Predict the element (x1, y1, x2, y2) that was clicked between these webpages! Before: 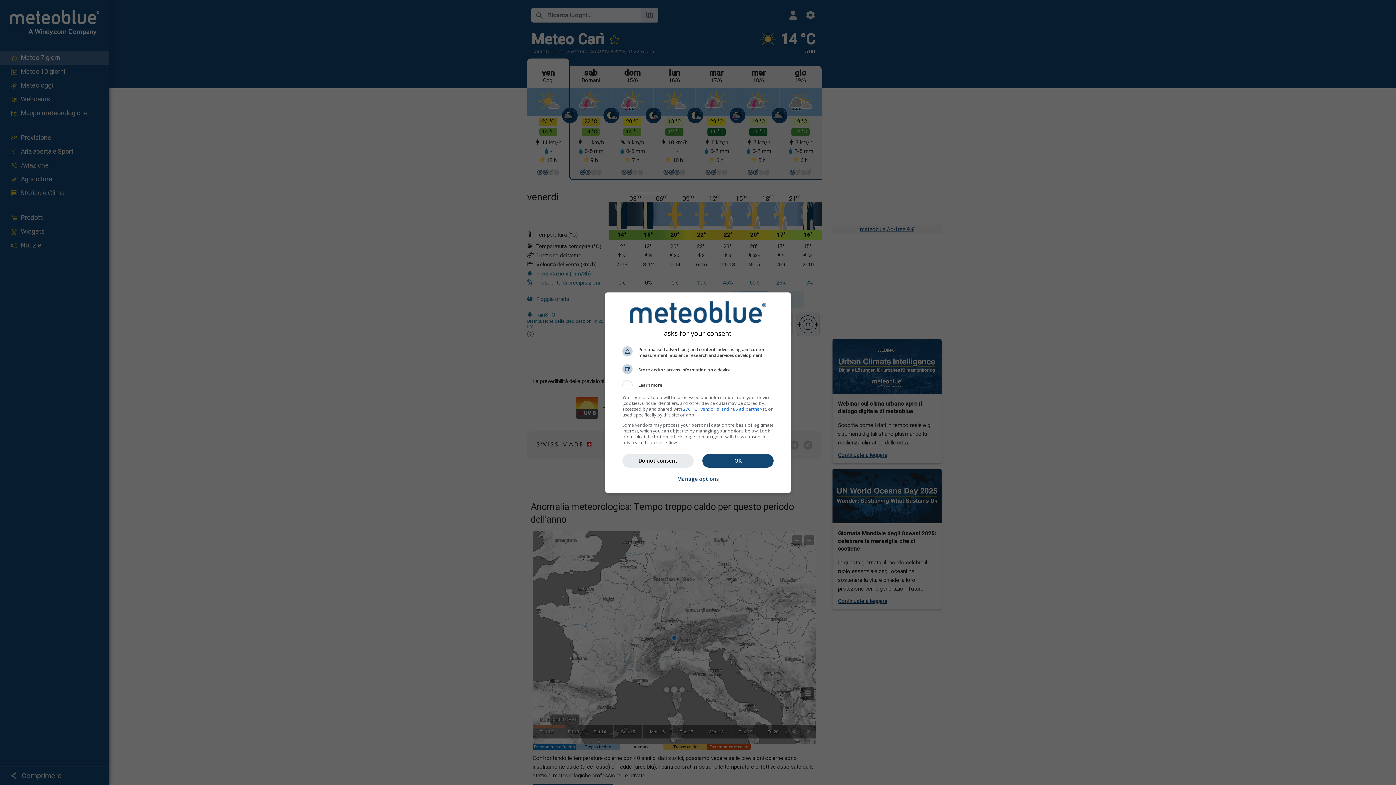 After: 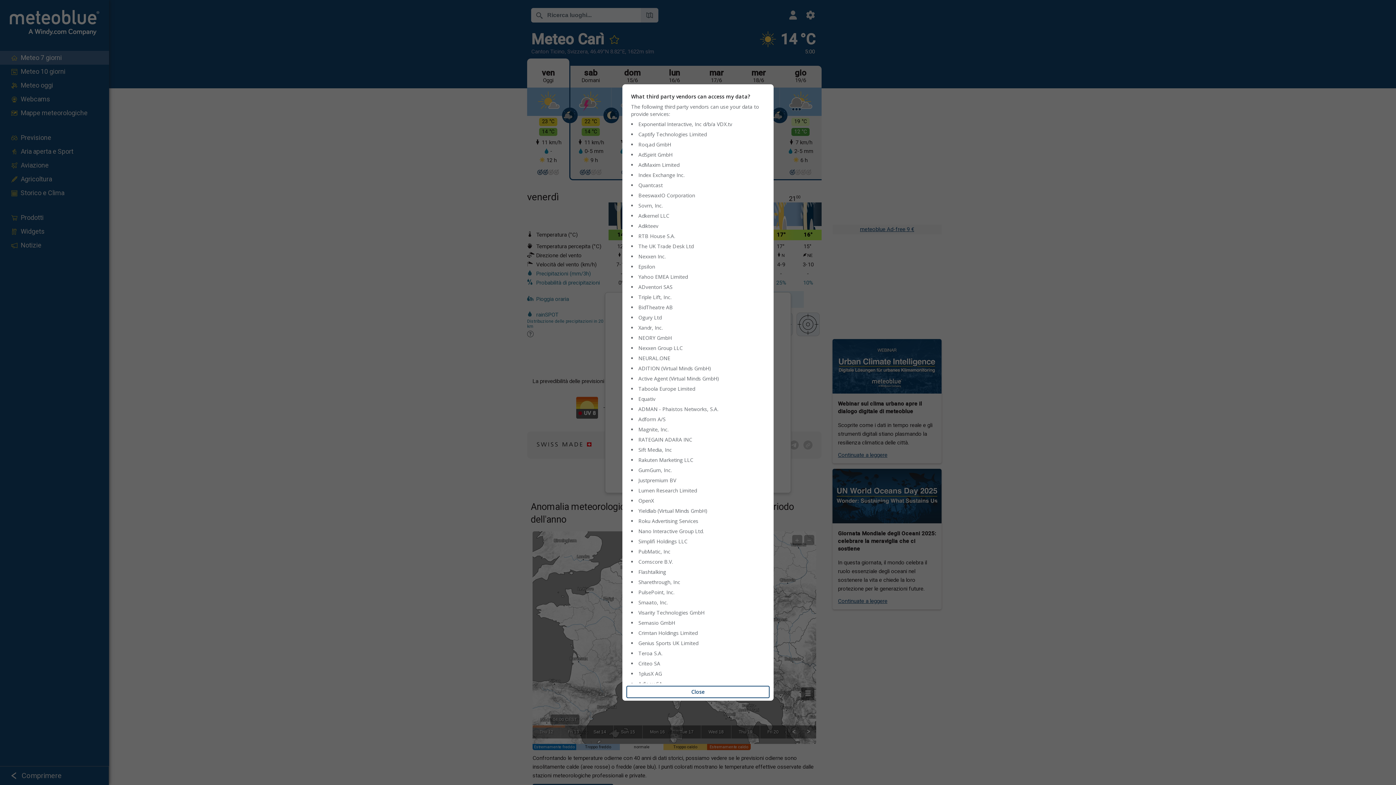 Action: label: 276 TCF vendor(s) and 486 ad partner(s) bbox: (683, 406, 766, 412)